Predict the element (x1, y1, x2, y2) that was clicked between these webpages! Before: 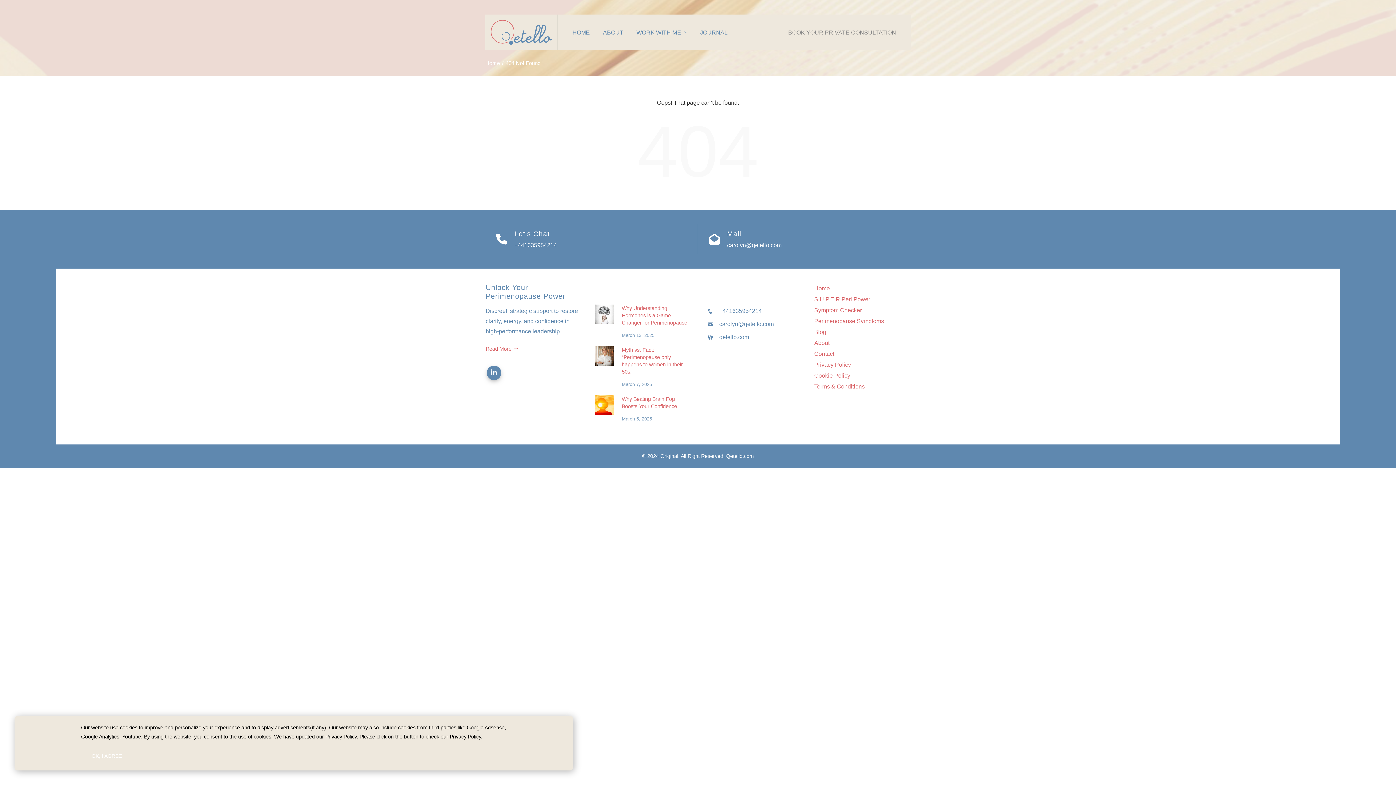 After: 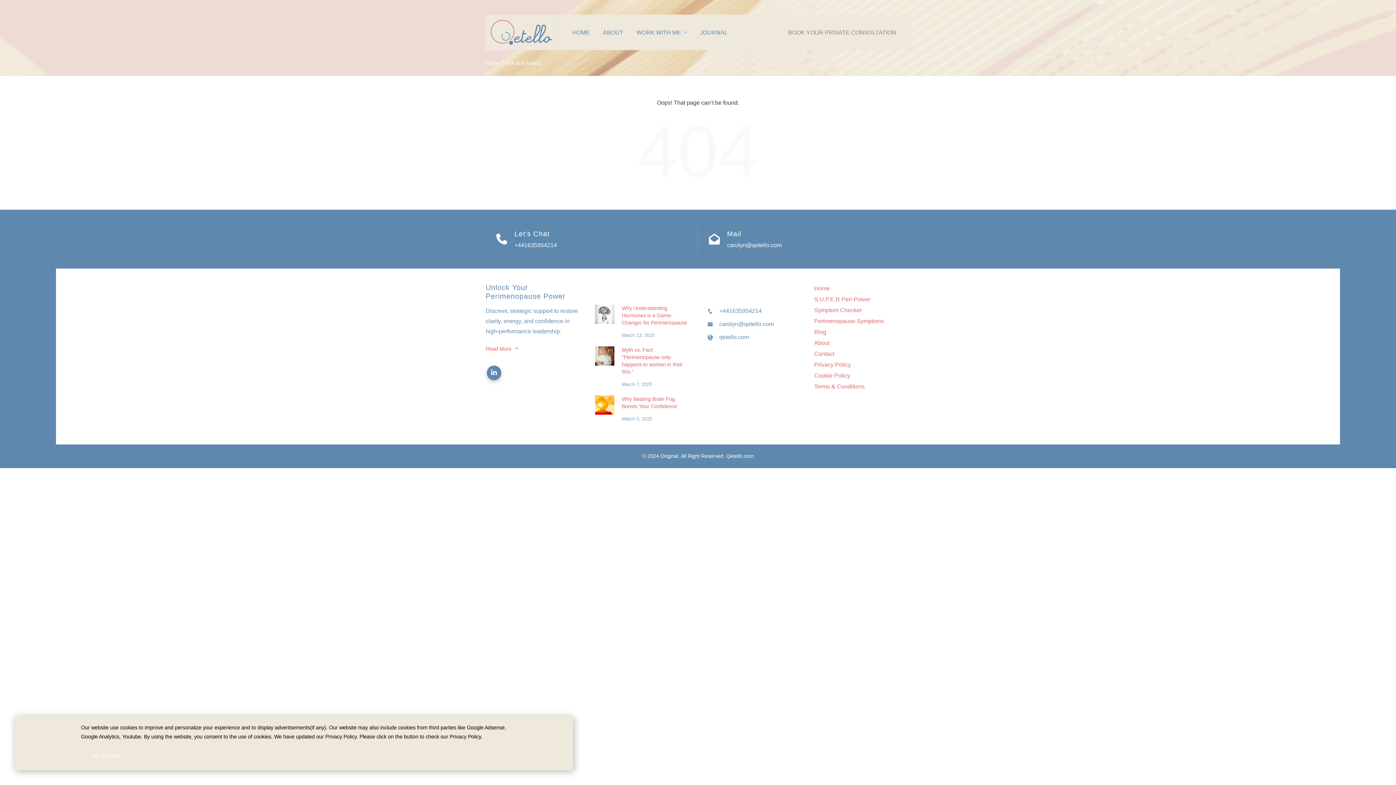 Action: label: Read More bbox: (485, 346, 518, 352)